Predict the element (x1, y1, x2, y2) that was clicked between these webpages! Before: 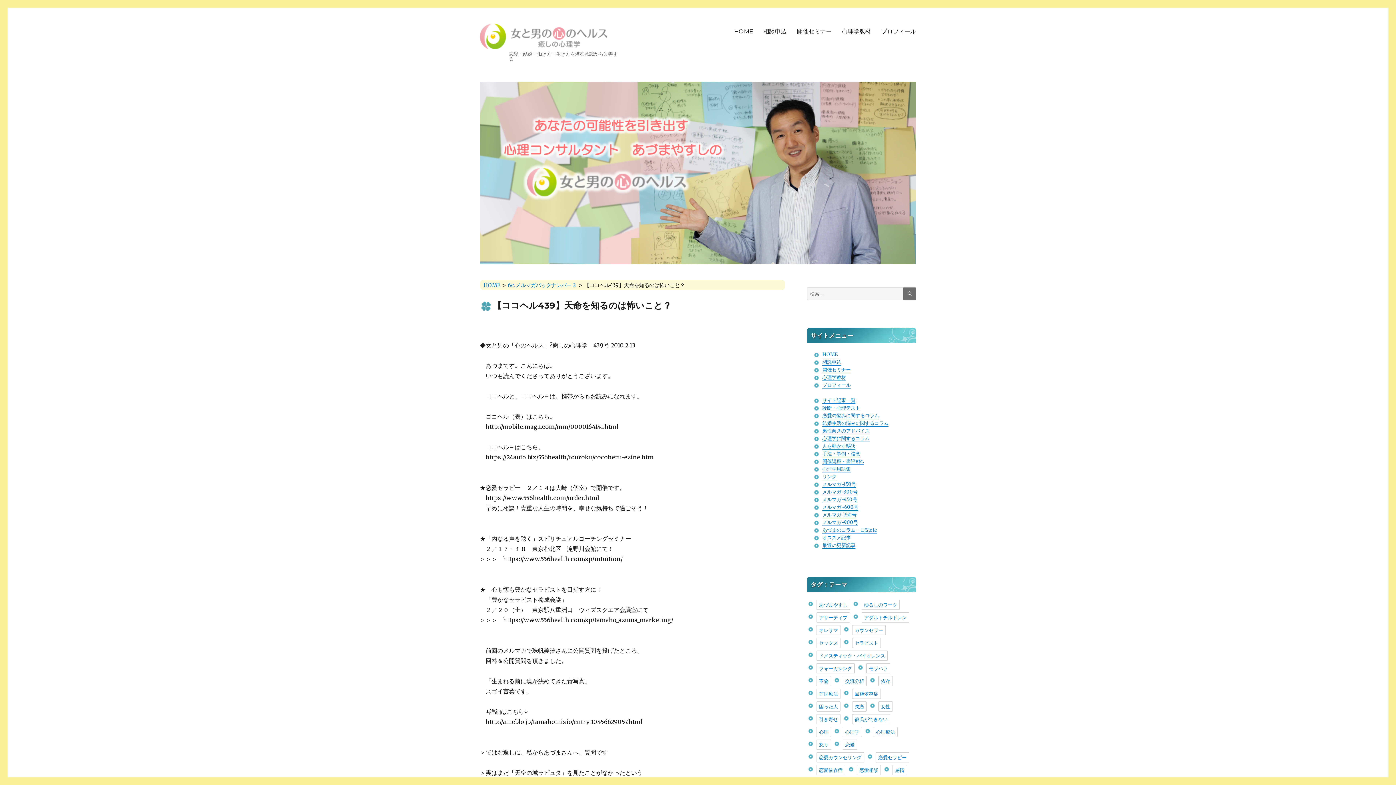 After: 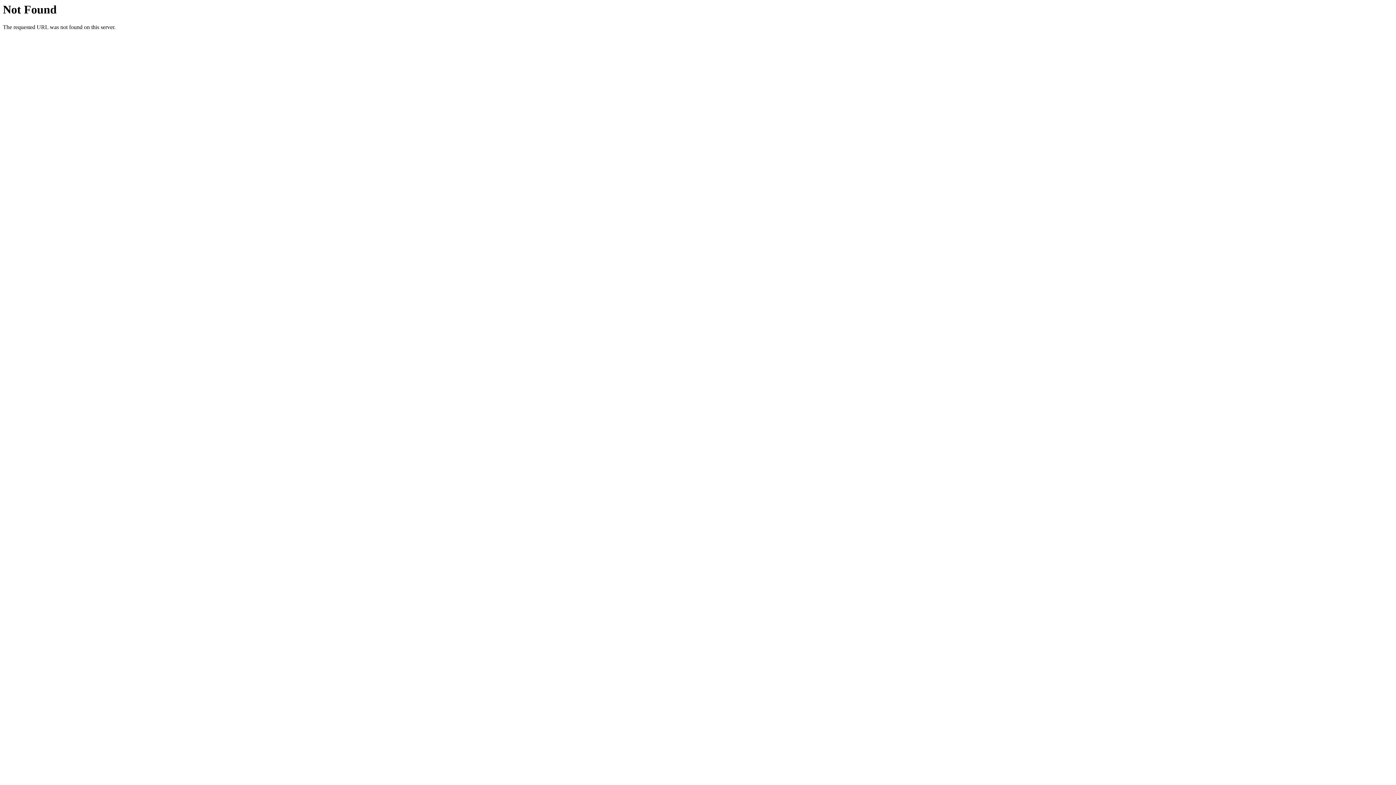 Action: label: 開催セミナー bbox: (822, 366, 851, 373)